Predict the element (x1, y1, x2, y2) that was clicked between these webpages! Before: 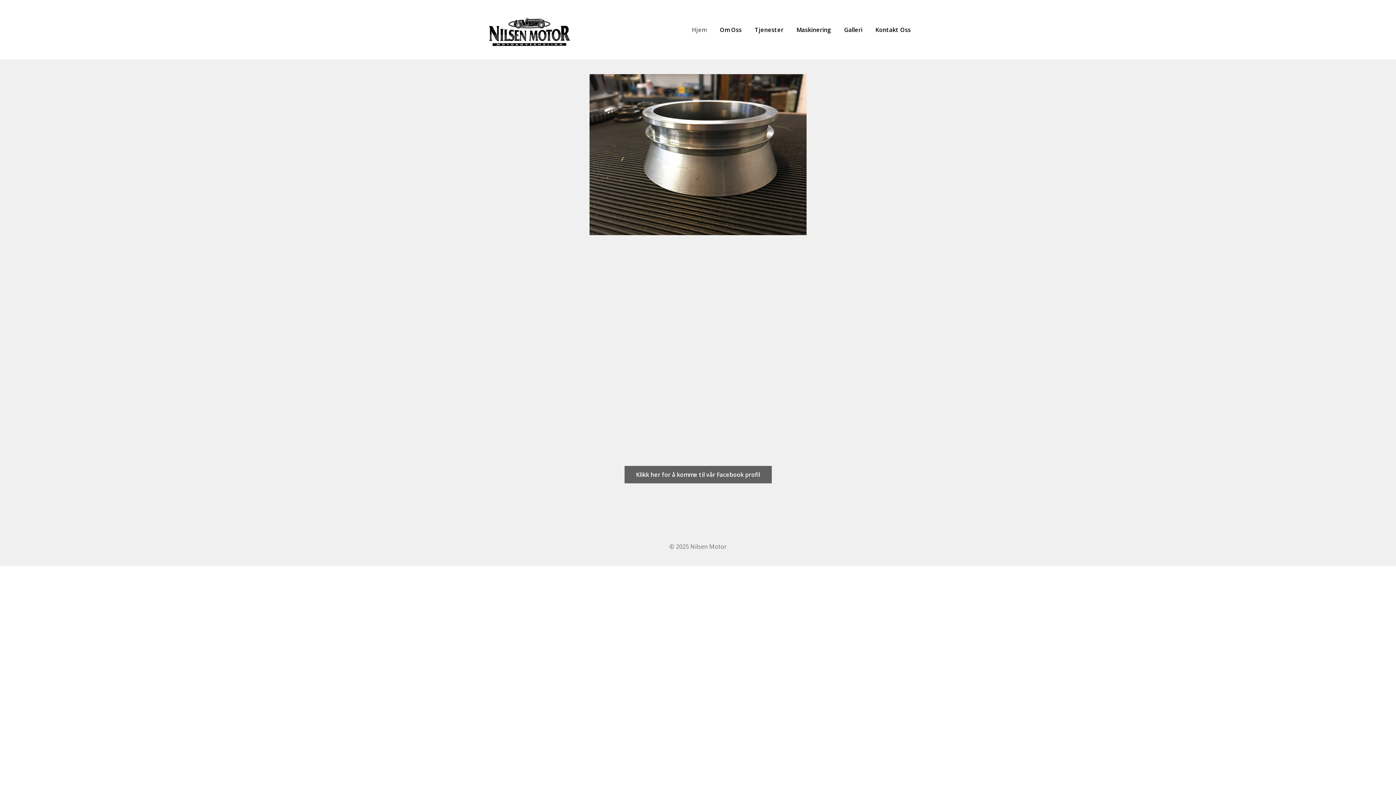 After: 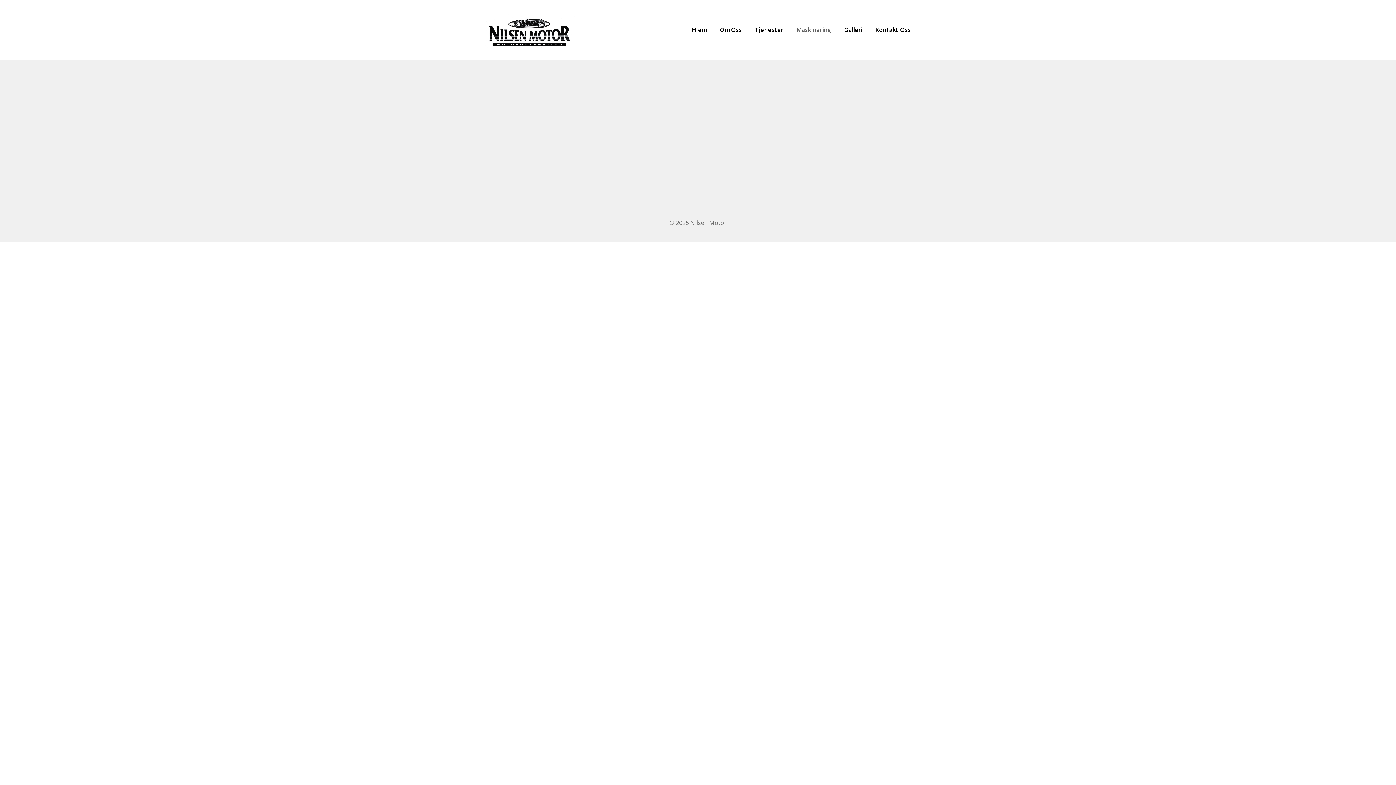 Action: bbox: (796, 24, 831, 34) label: Maskinering